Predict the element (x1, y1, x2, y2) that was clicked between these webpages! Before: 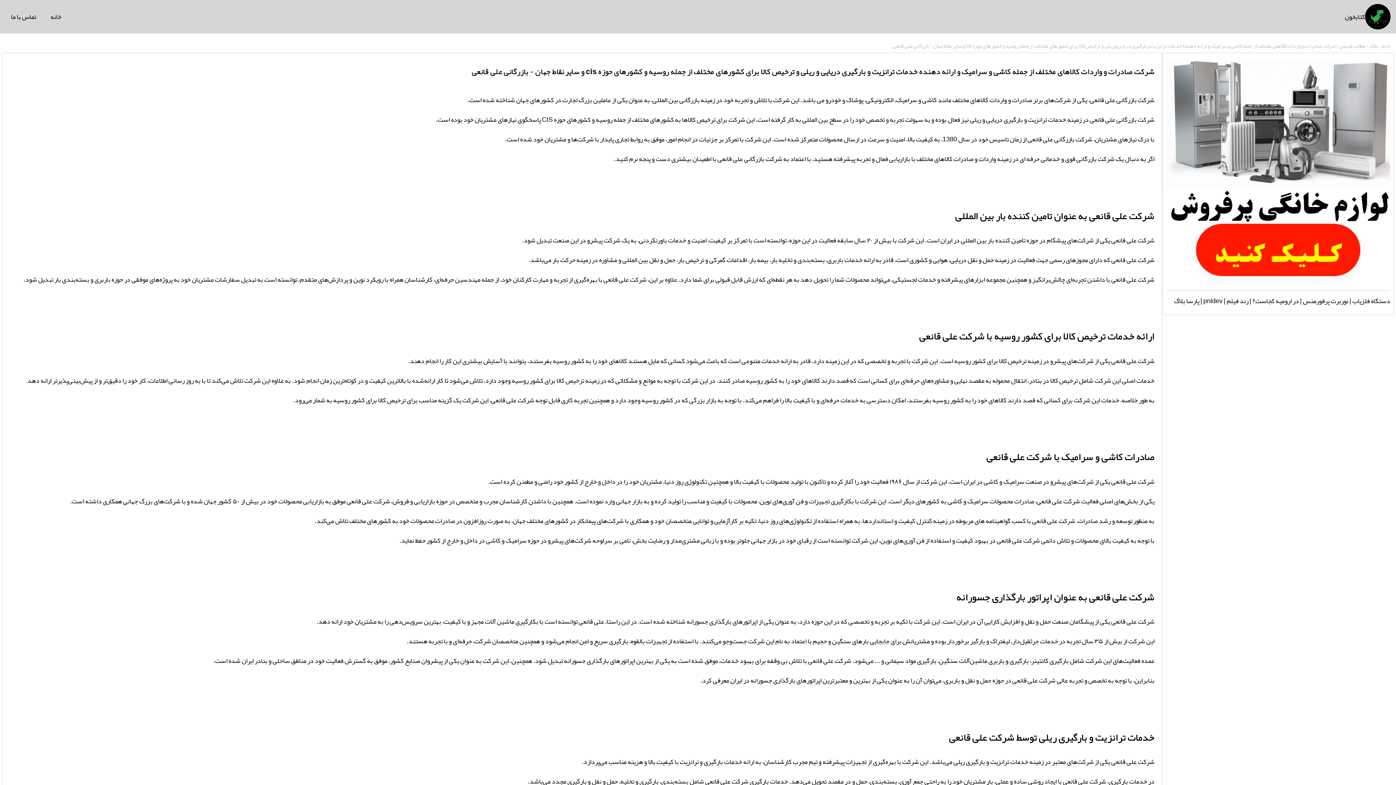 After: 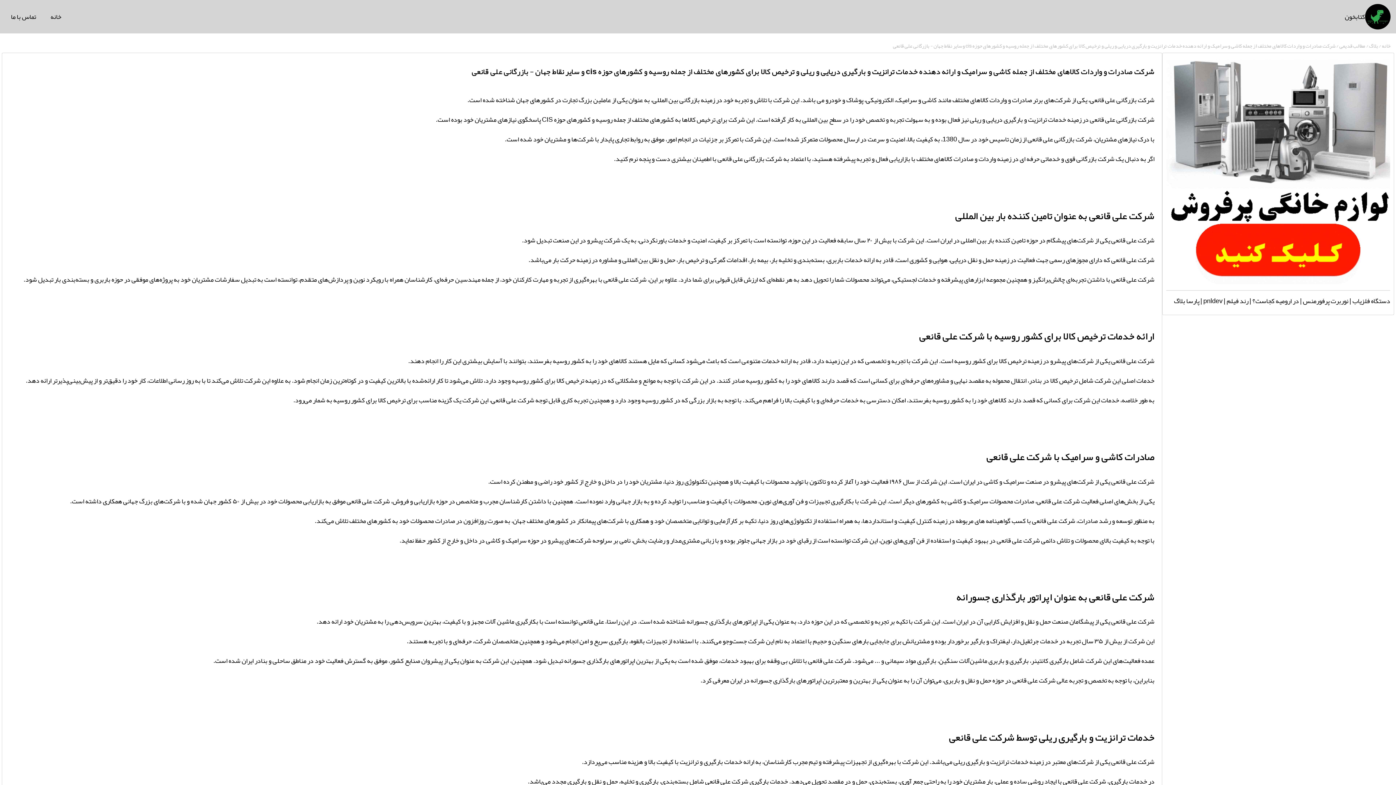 Action: bbox: (1166, 275, 1390, 288)